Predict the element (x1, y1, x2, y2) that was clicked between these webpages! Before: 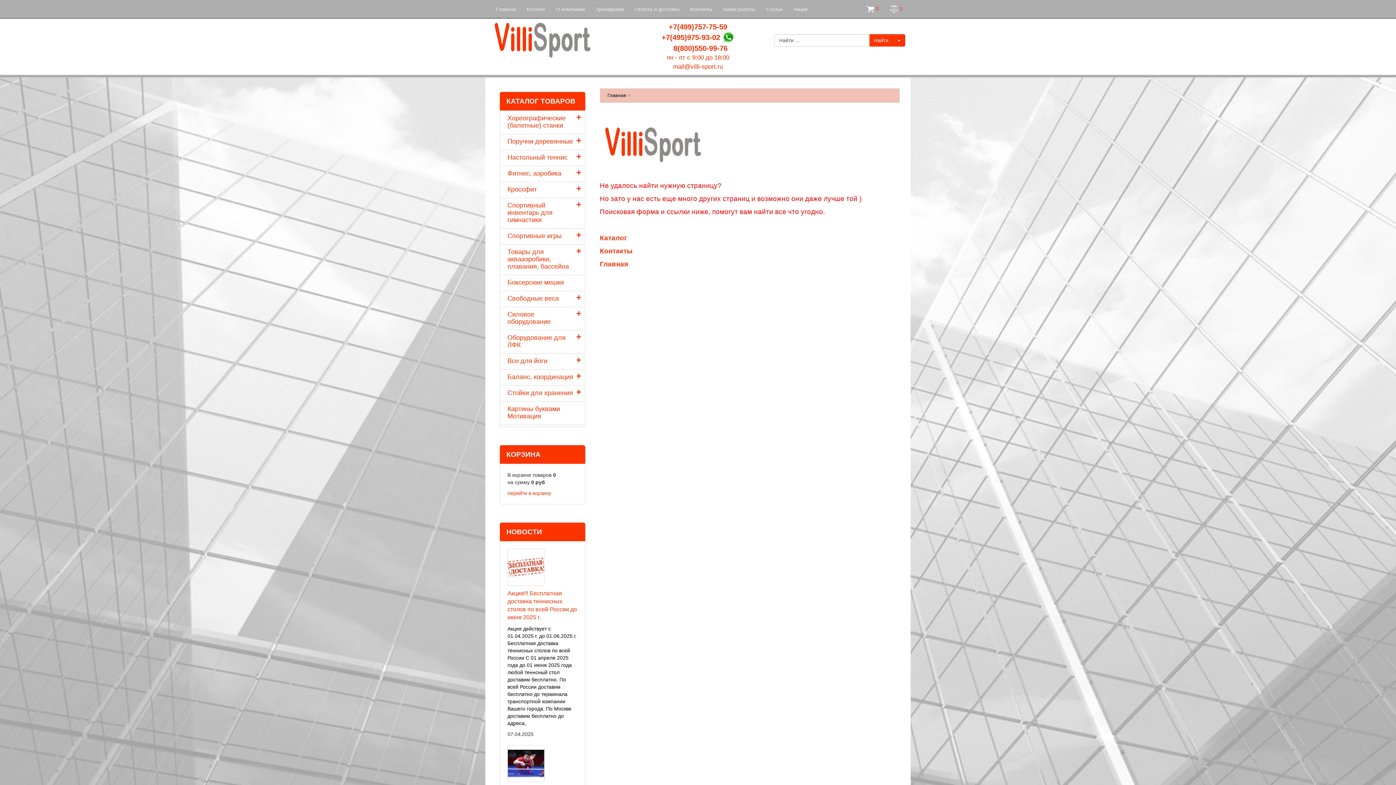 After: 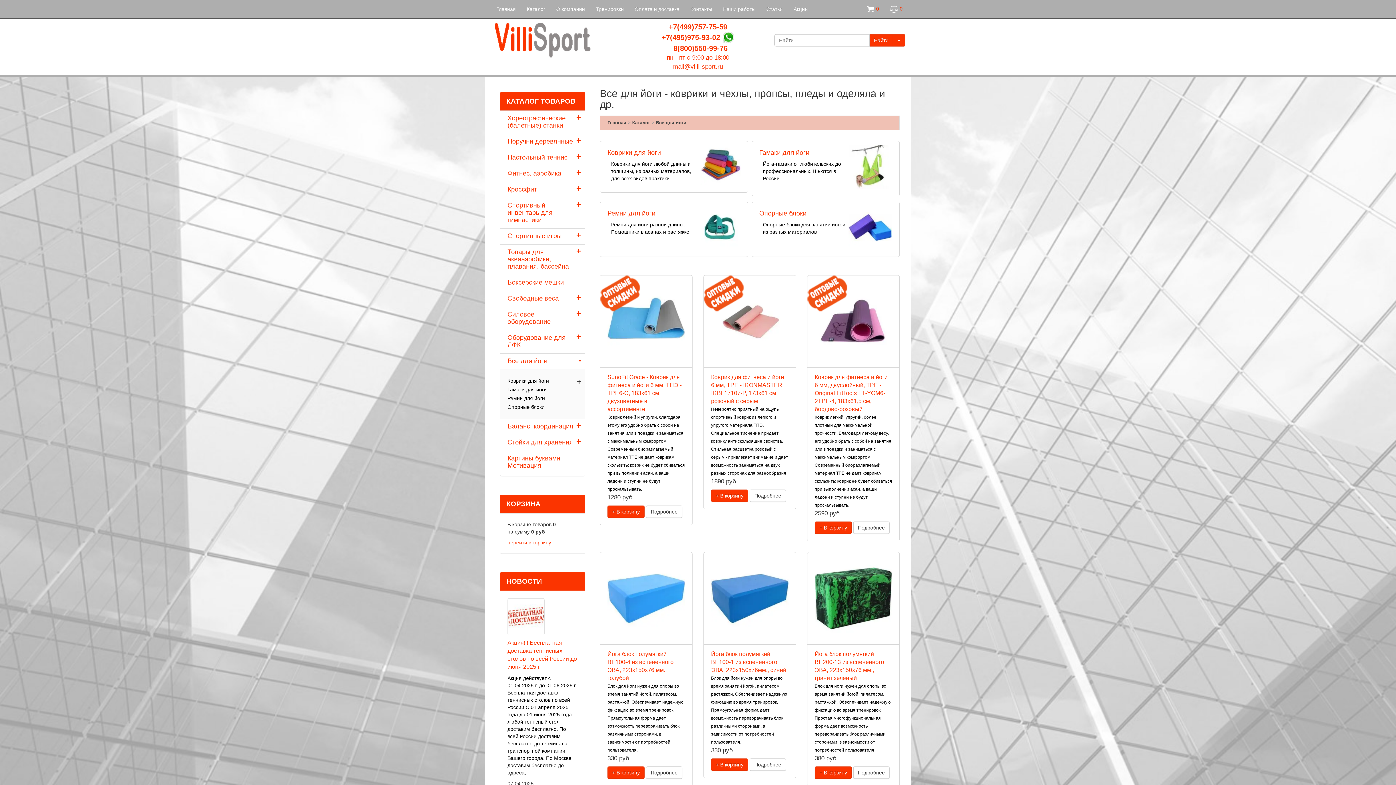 Action: label: Все для йоги bbox: (500, 353, 585, 369)